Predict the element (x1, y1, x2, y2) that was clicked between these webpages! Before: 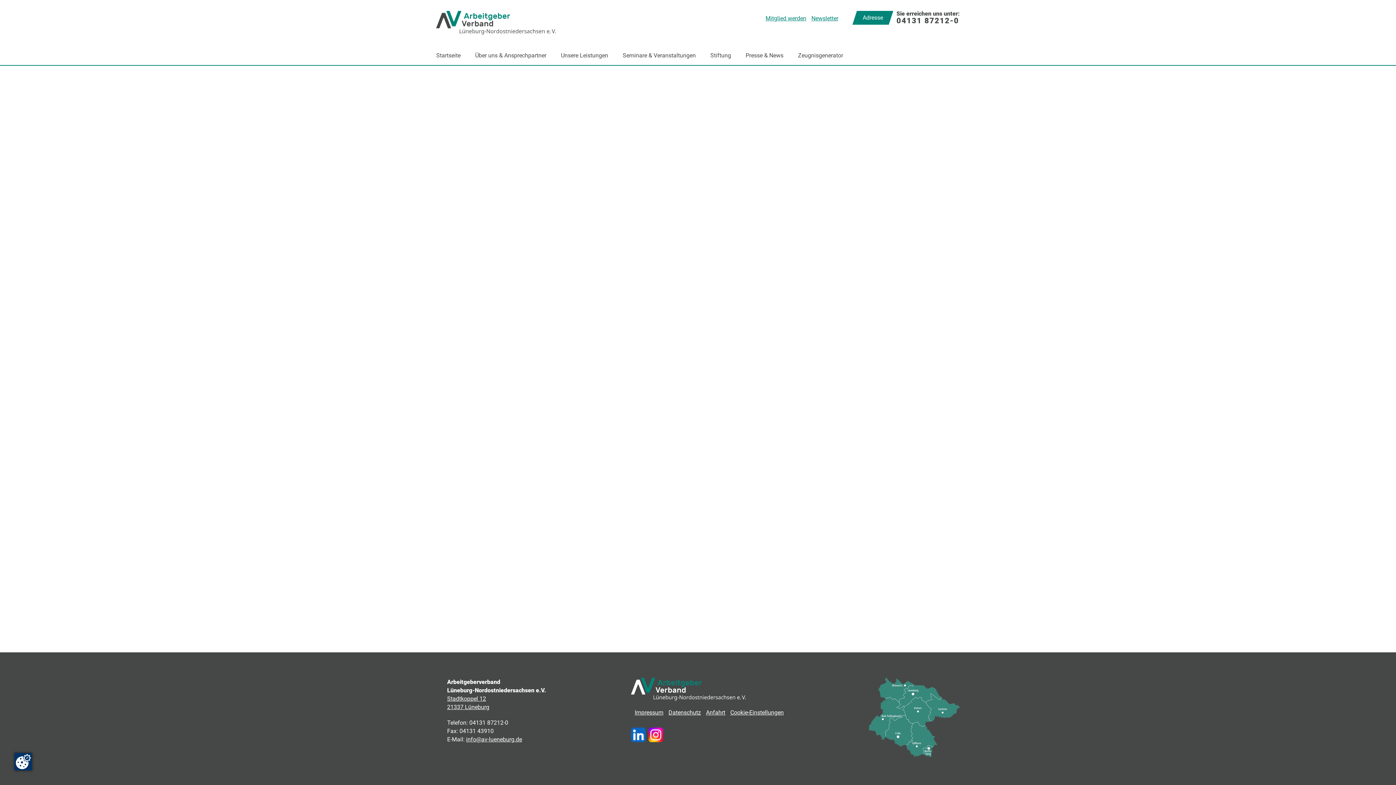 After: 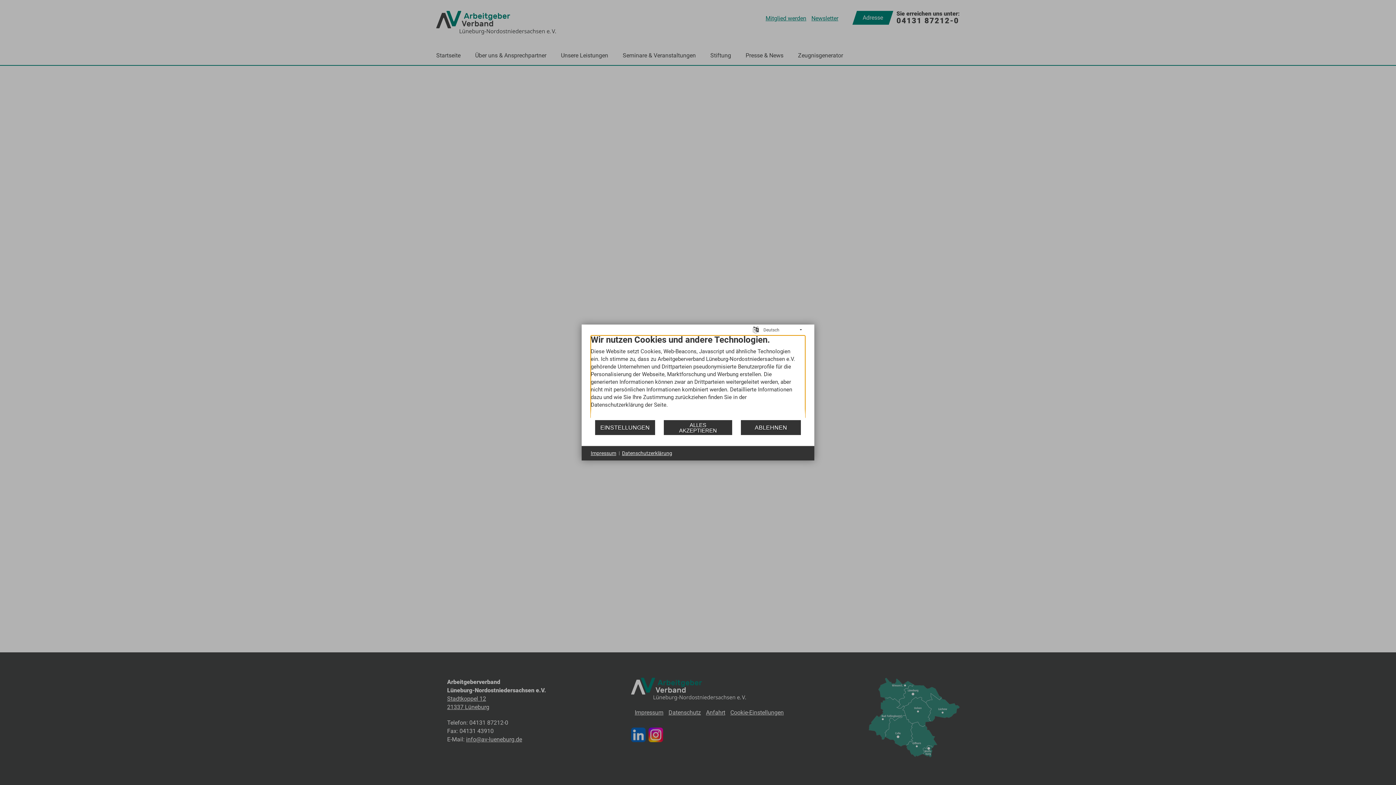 Action: bbox: (14, 753, 32, 770)